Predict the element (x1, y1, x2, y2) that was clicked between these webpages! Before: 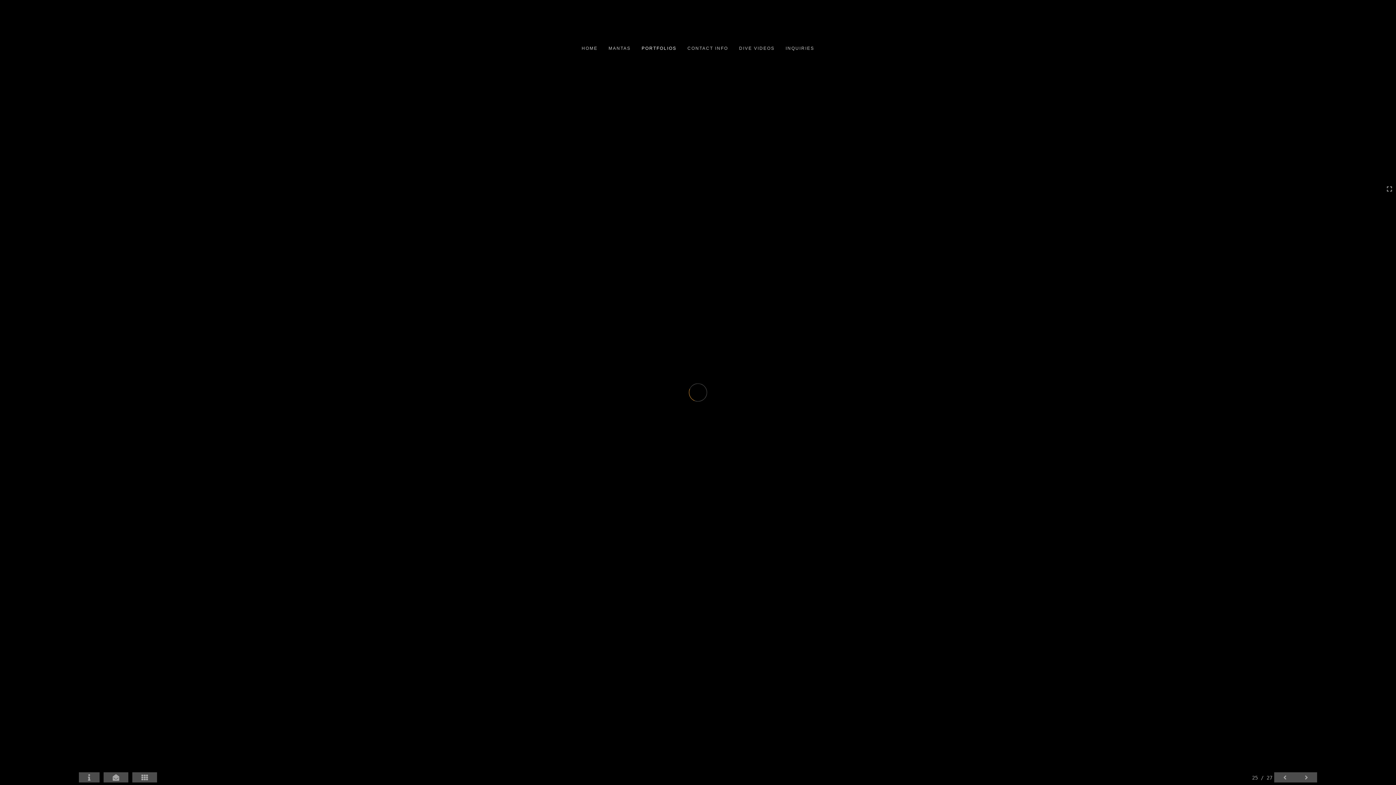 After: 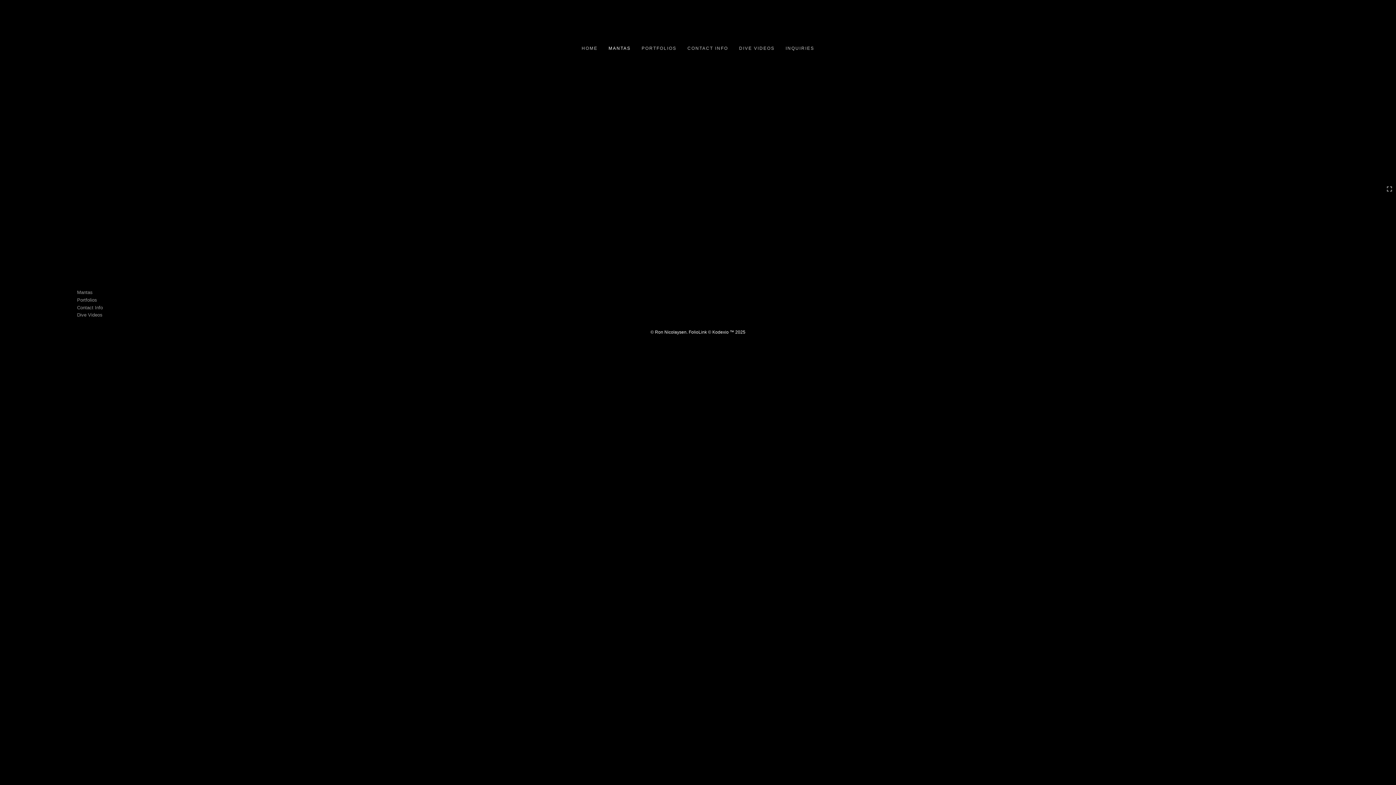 Action: label: Mantas bbox: (77, 213, 92, 224)